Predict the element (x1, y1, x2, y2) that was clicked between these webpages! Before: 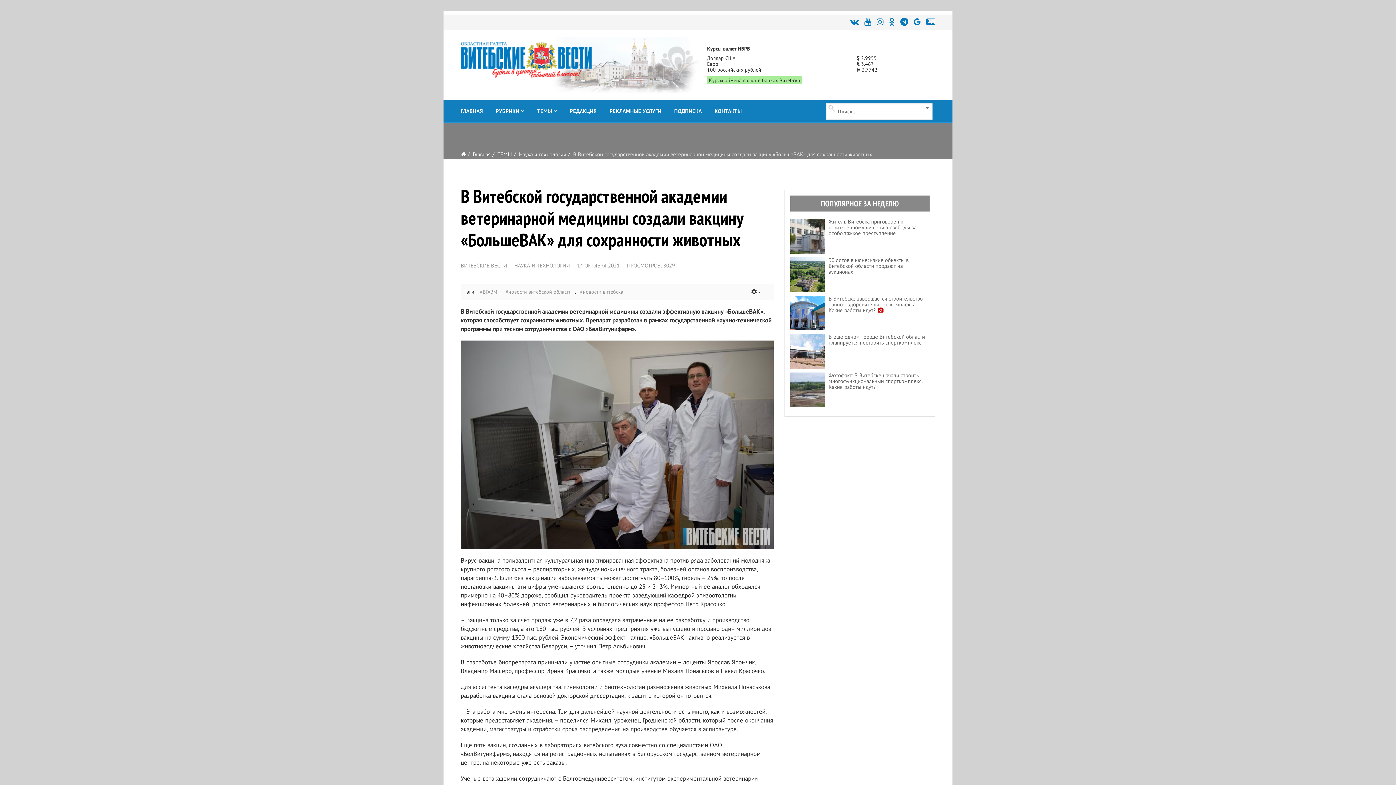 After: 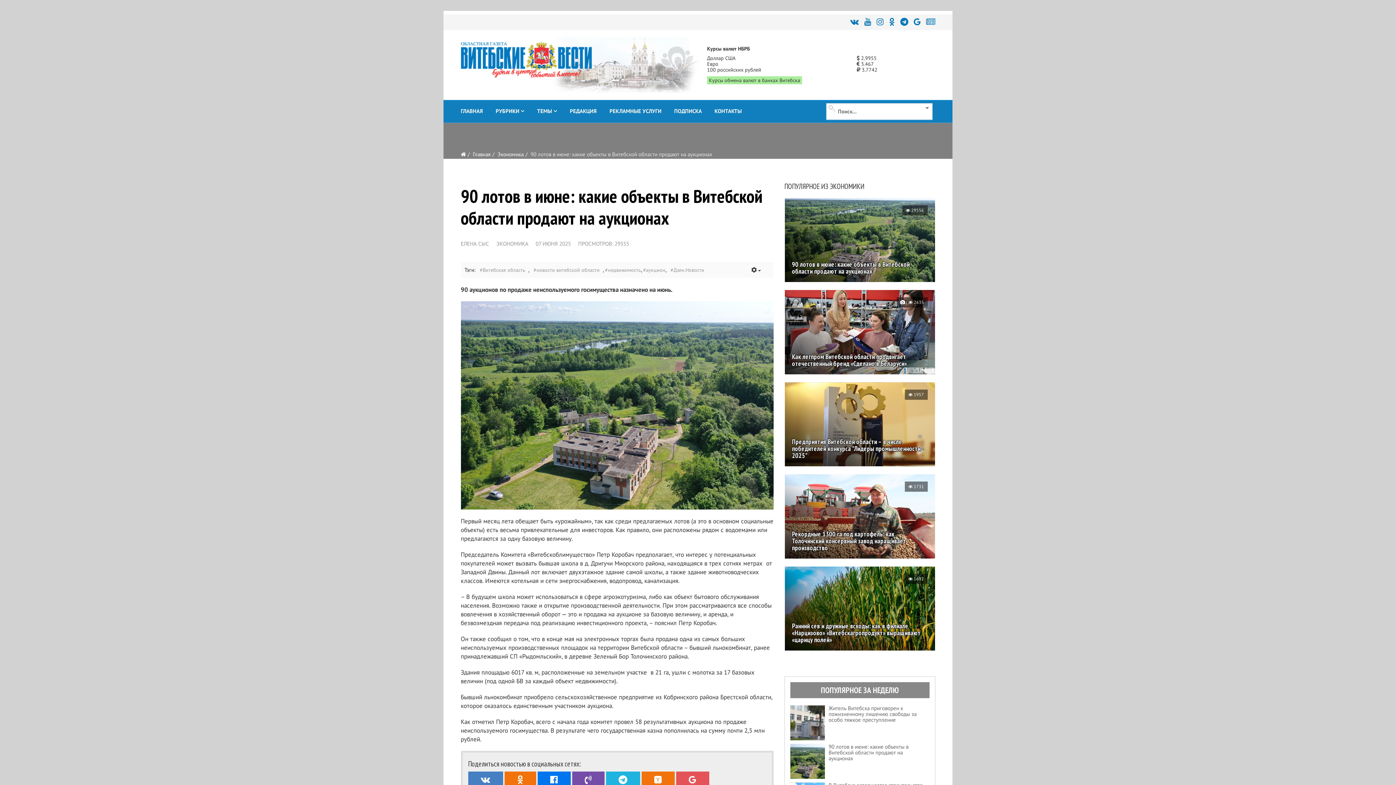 Action: label: 90 лотов в июне: какие объекты в Витебской области продают на аукционах bbox: (828, 257, 926, 274)